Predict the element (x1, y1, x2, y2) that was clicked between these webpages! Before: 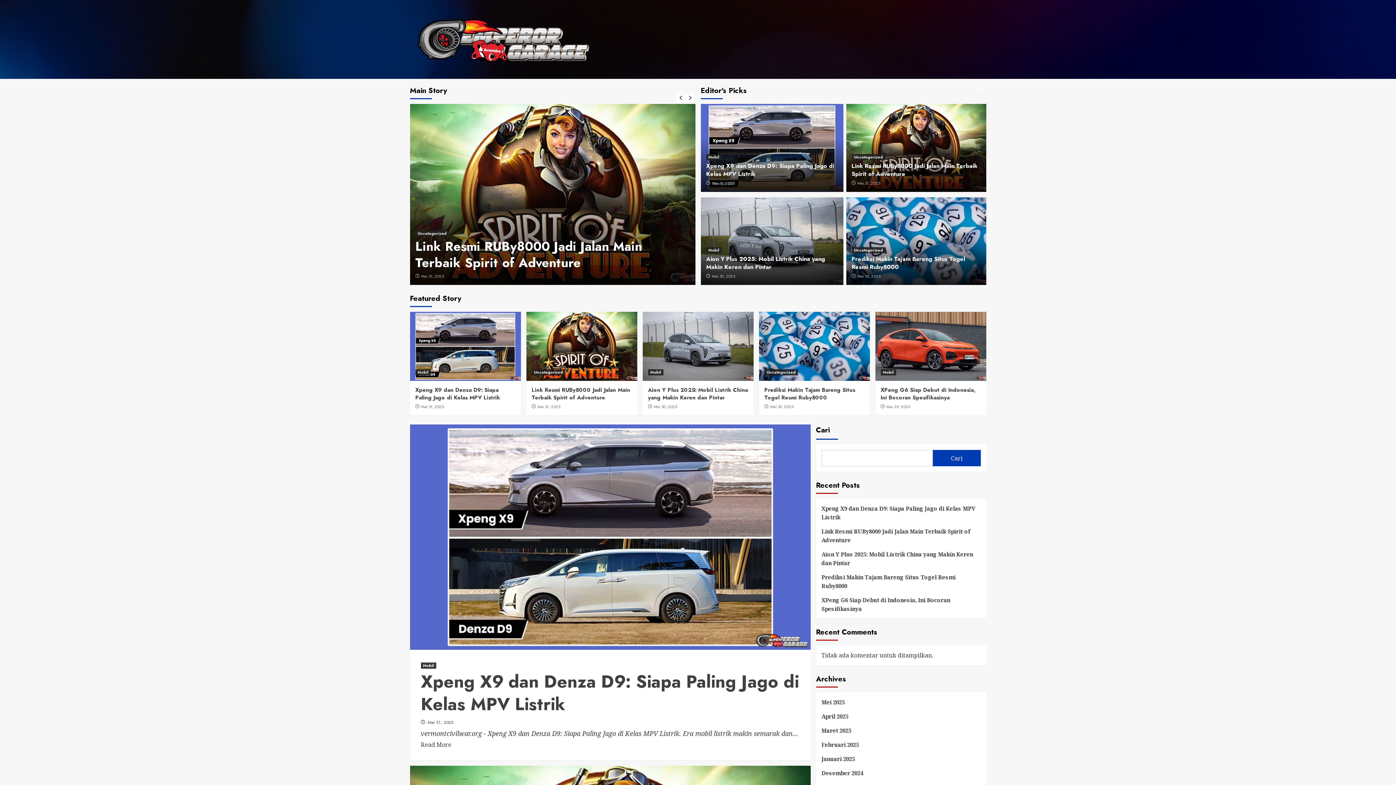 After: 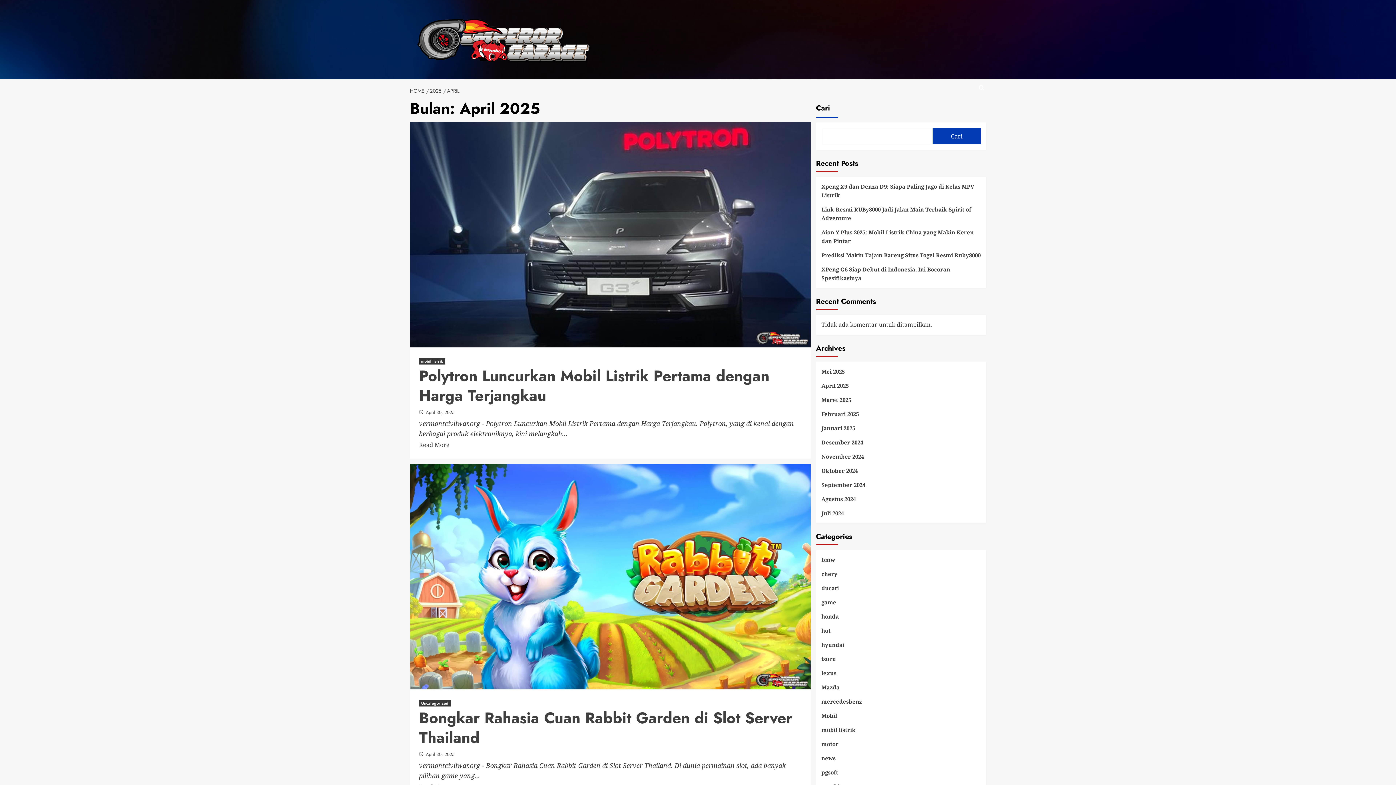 Action: bbox: (821, 712, 980, 726) label: April 2025